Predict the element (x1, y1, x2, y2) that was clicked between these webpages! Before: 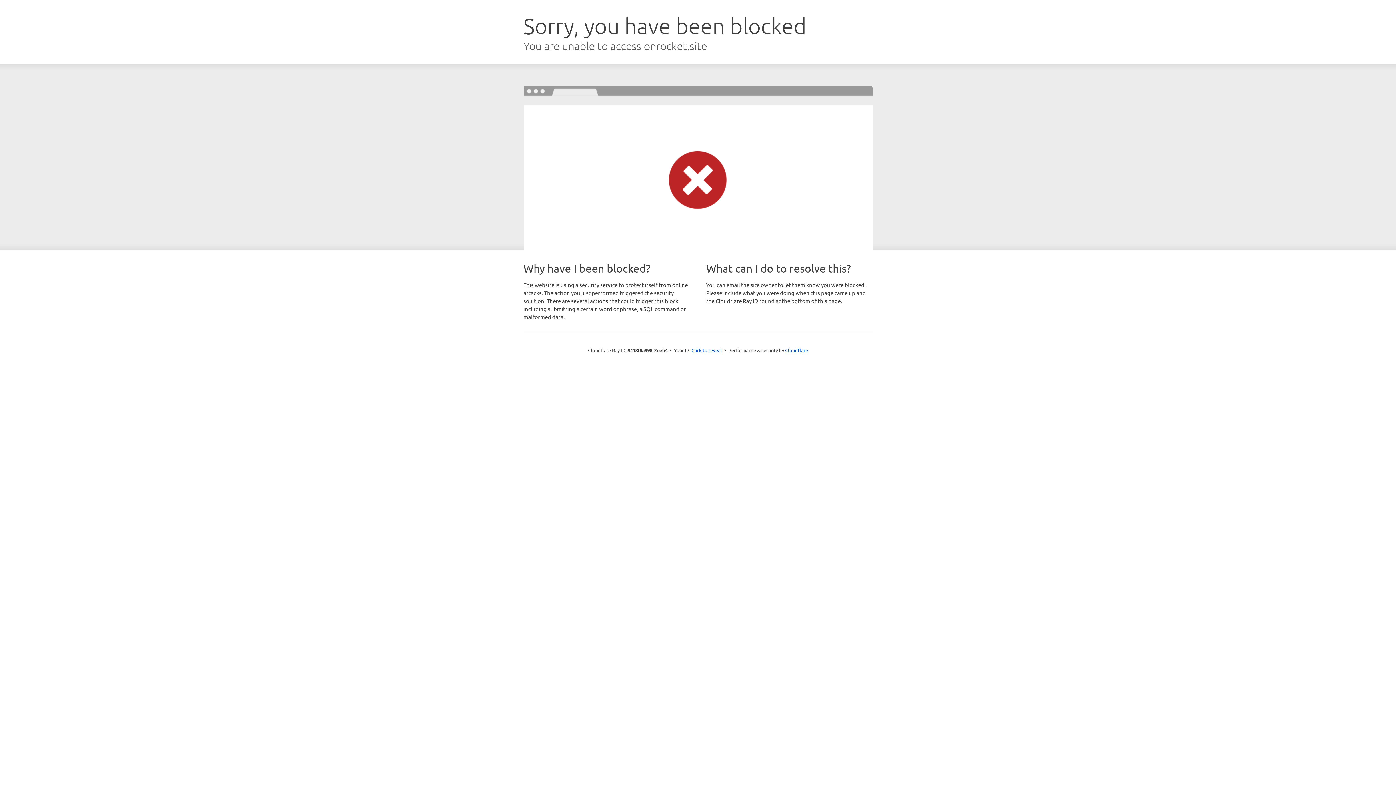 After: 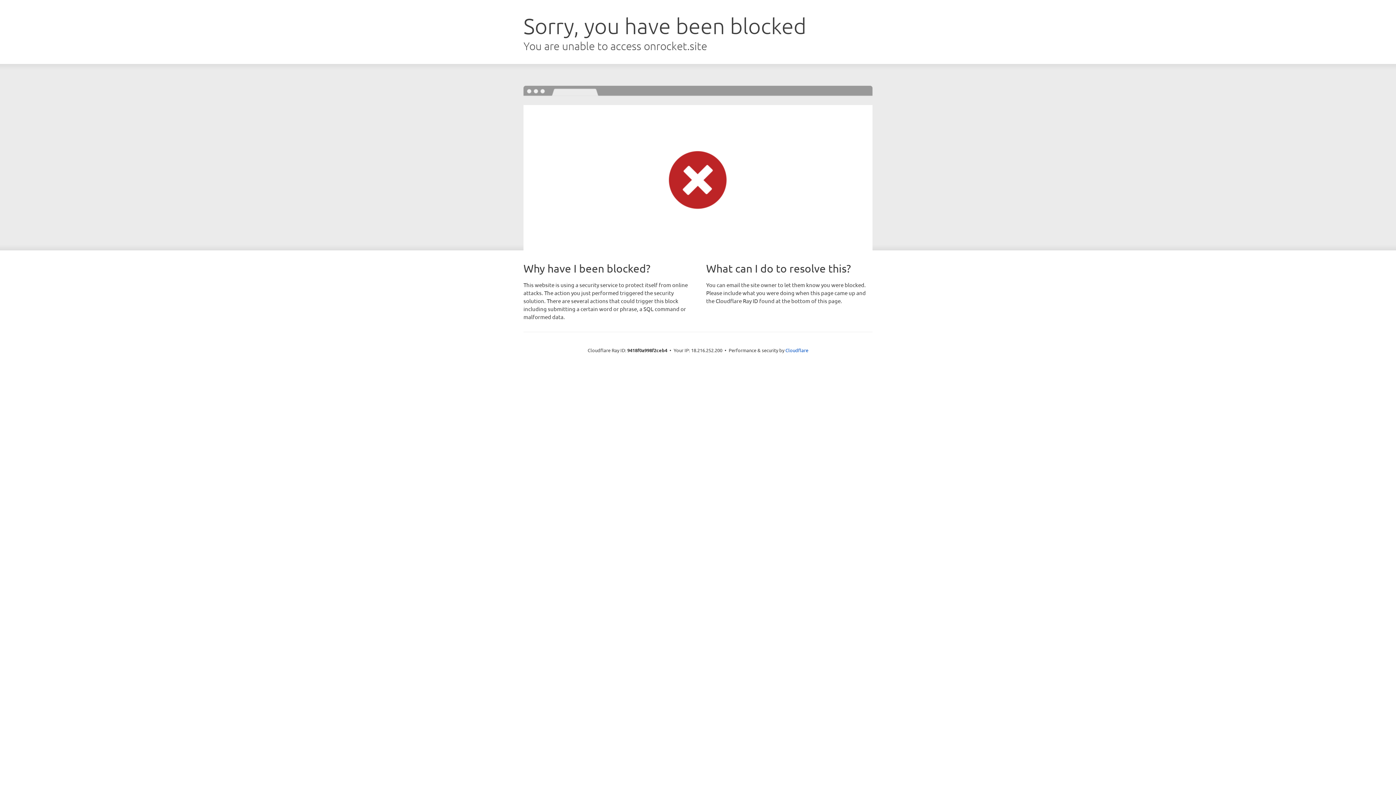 Action: bbox: (691, 346, 722, 353) label: Click to reveal